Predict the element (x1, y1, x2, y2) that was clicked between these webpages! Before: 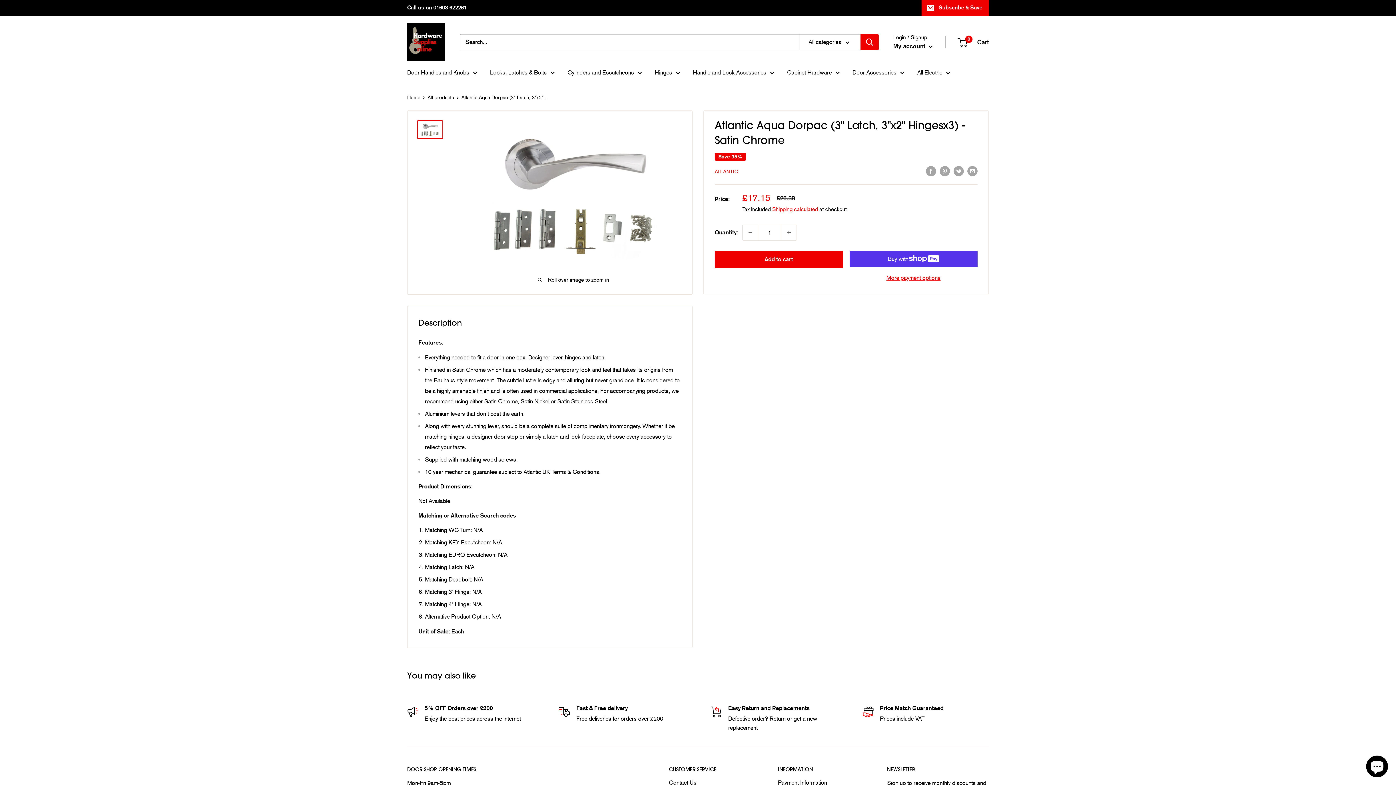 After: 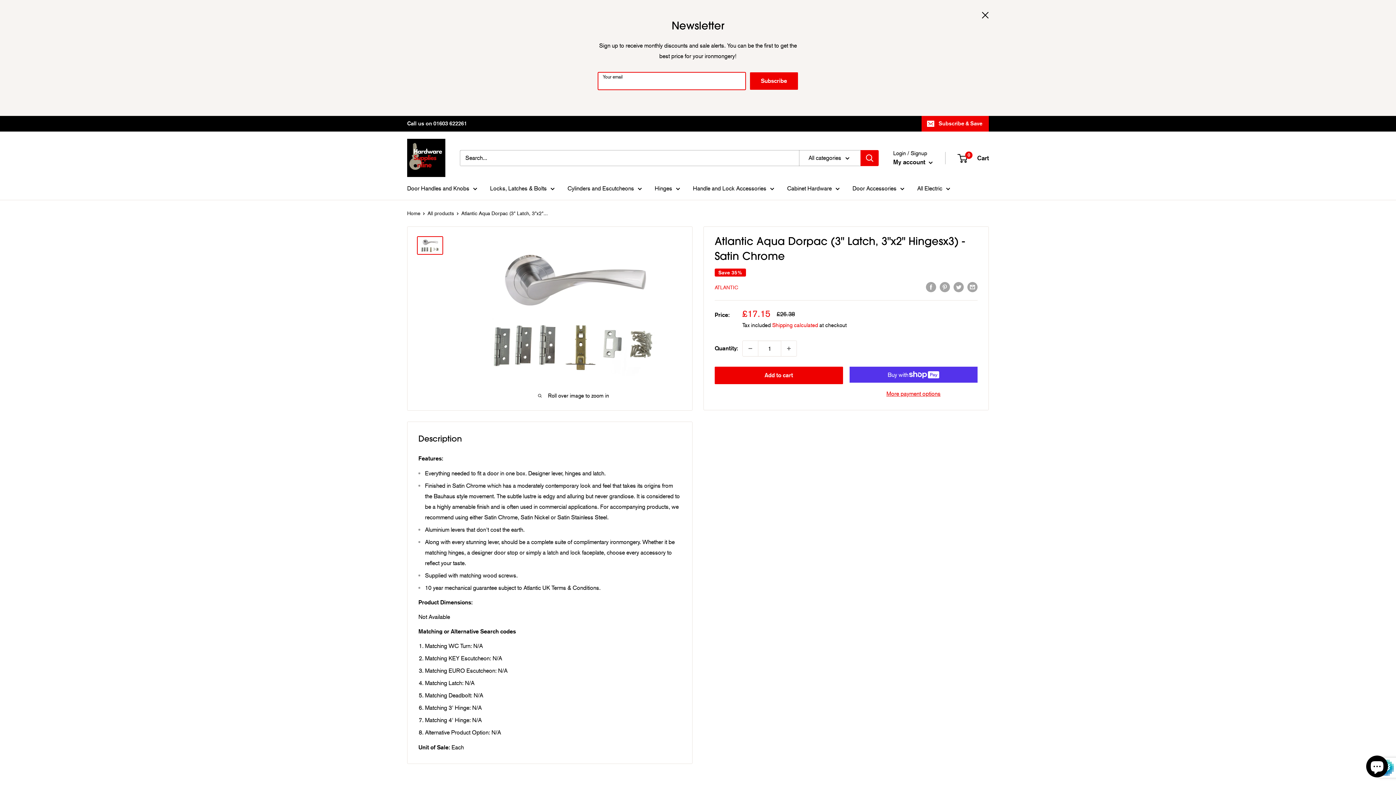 Action: bbox: (921, 0, 989, 15) label: Subscribe & Save